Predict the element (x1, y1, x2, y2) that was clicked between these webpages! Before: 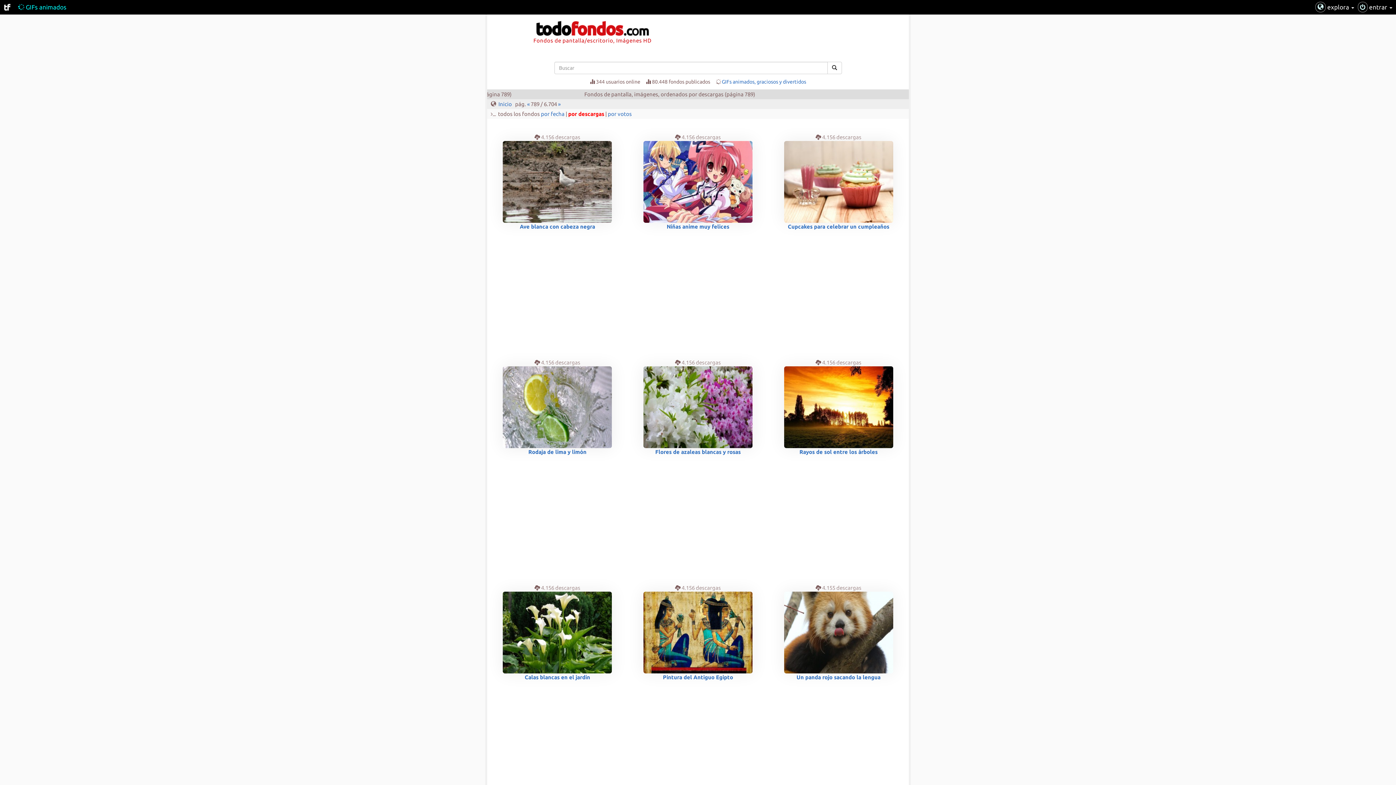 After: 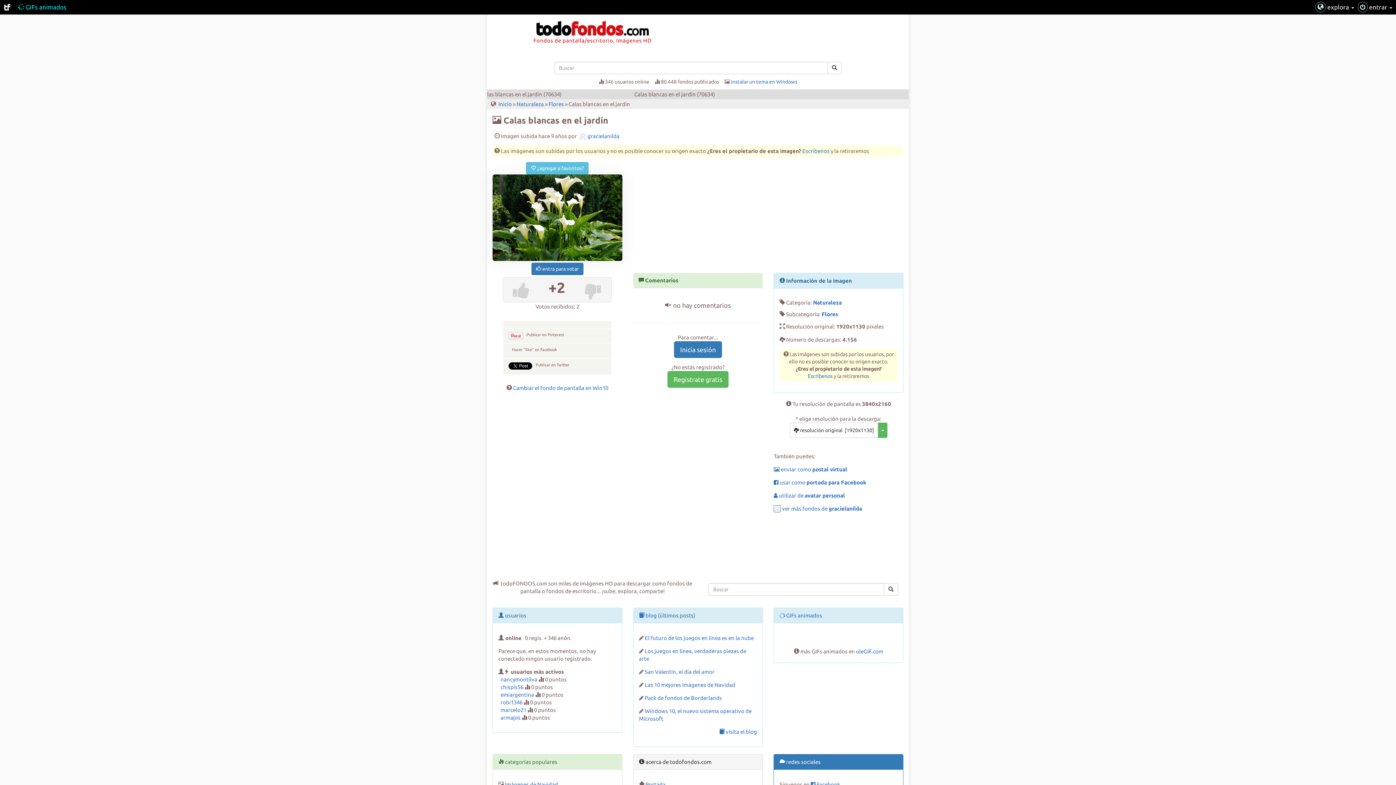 Action: bbox: (503, 629, 612, 680) label: 
Calas blancas en el jardín